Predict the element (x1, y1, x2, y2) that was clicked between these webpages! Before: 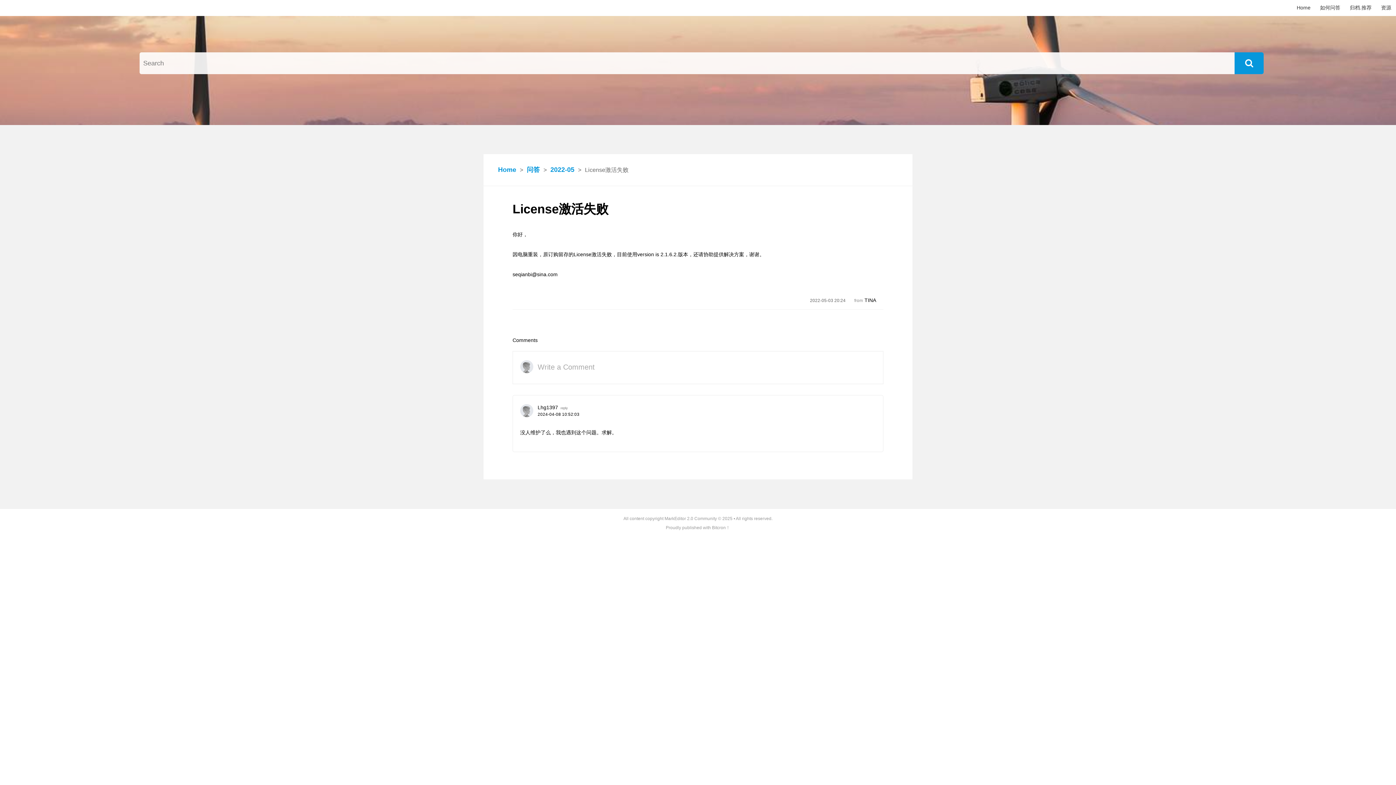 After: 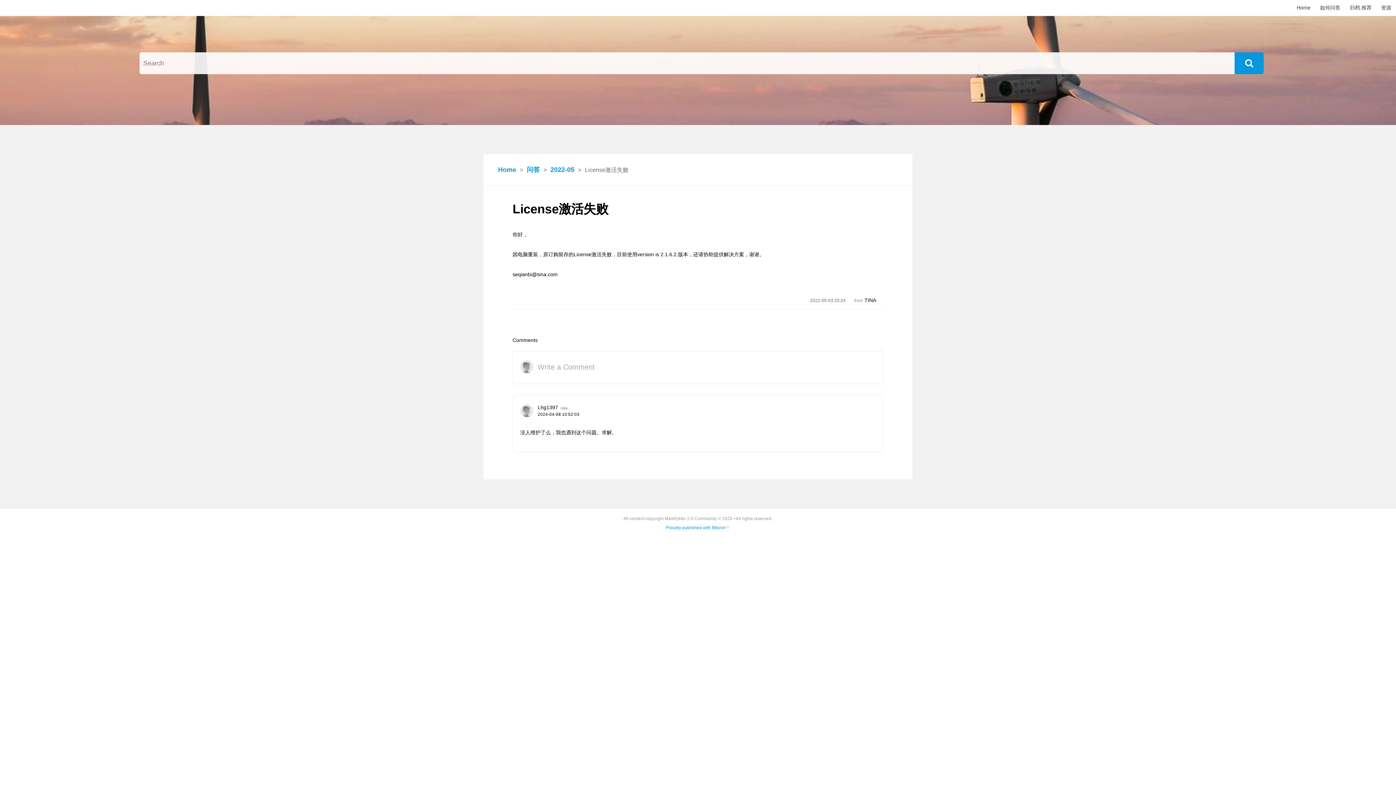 Action: label: Proudly published with Bitcron！ bbox: (666, 525, 730, 530)